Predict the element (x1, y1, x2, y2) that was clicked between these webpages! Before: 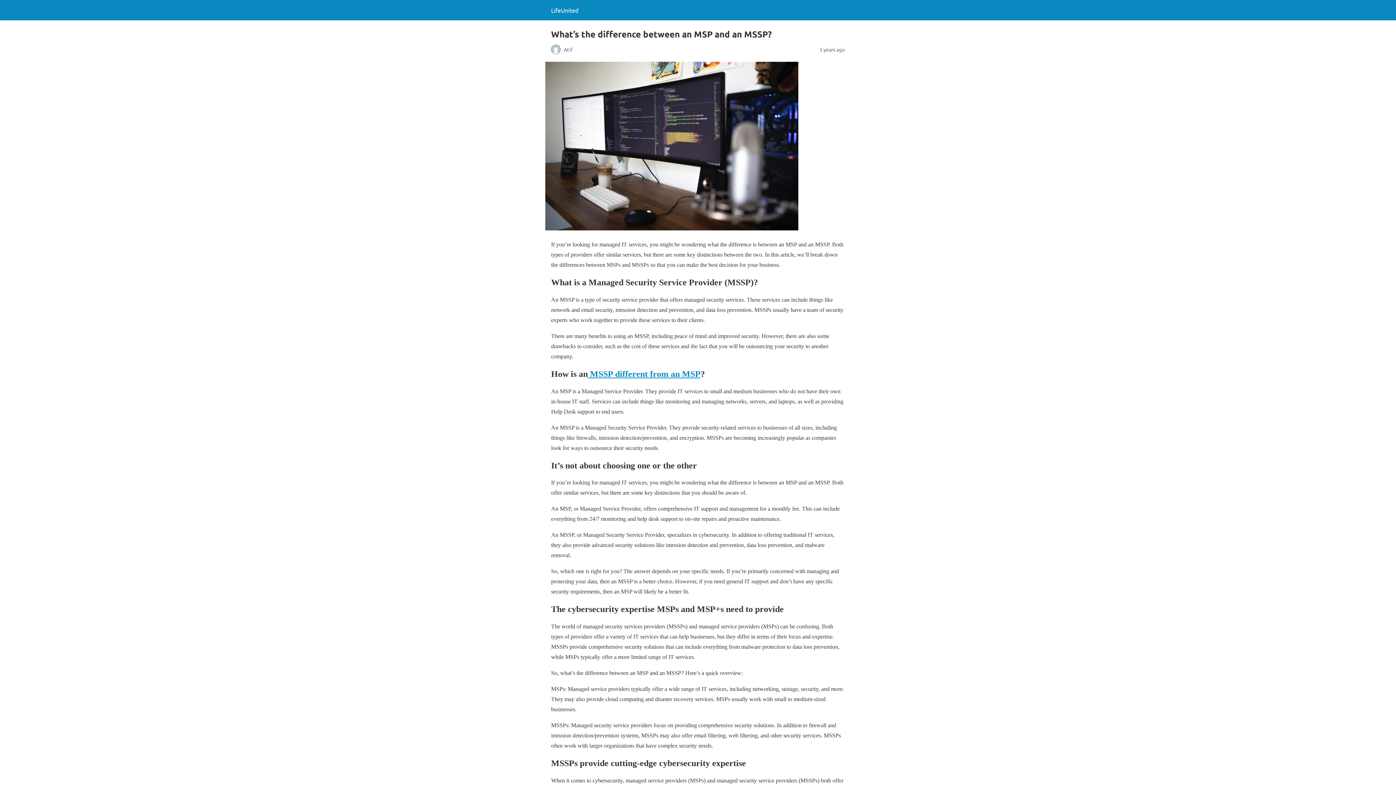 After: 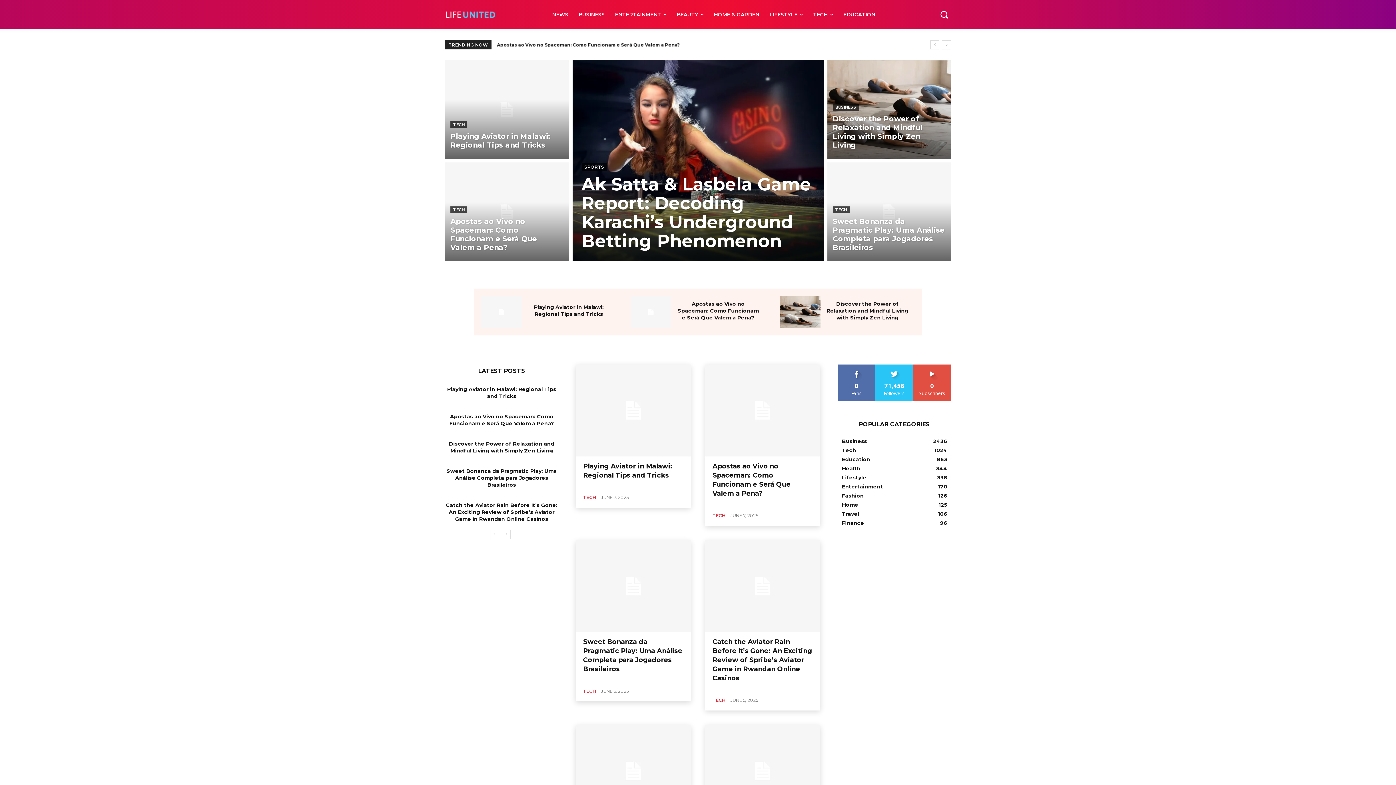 Action: bbox: (551, 6, 578, 13) label: LifeUnited